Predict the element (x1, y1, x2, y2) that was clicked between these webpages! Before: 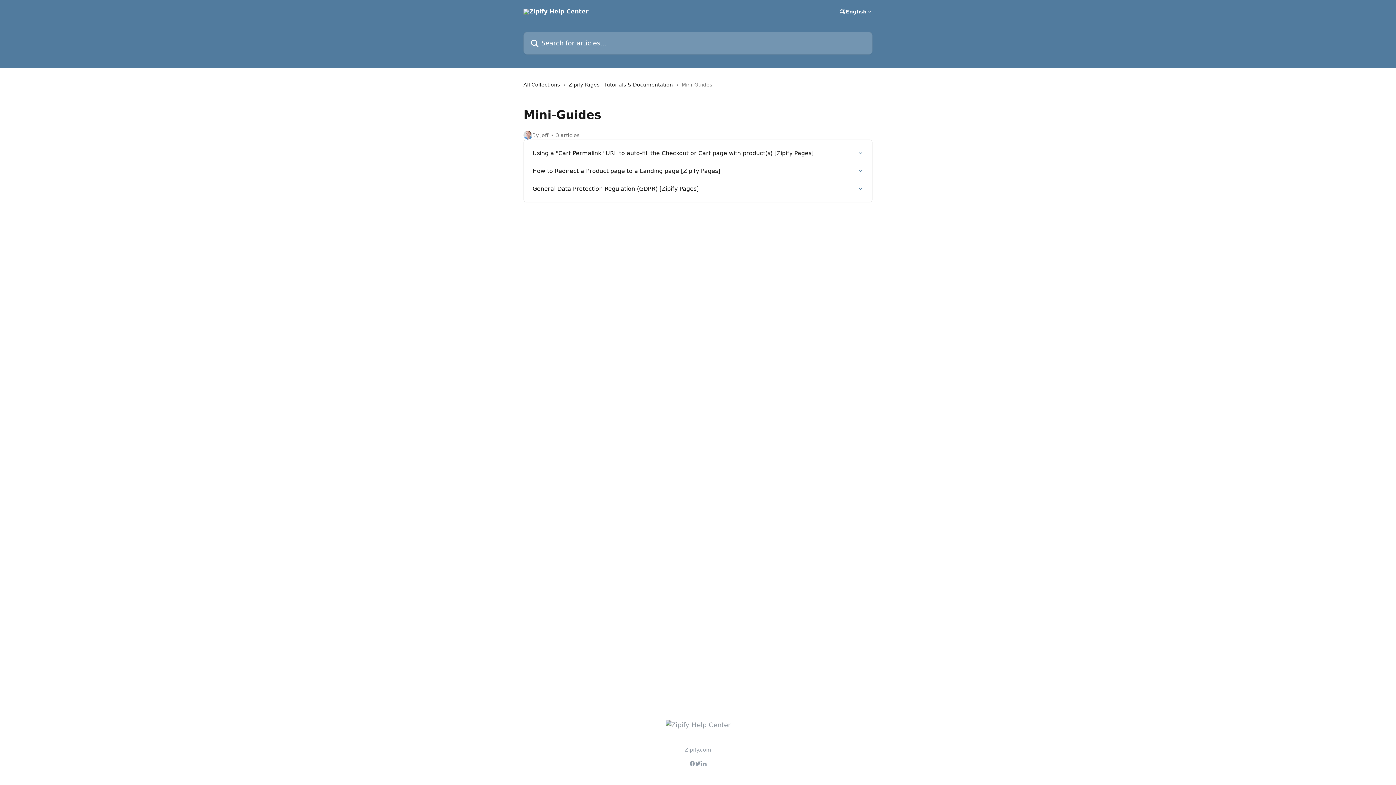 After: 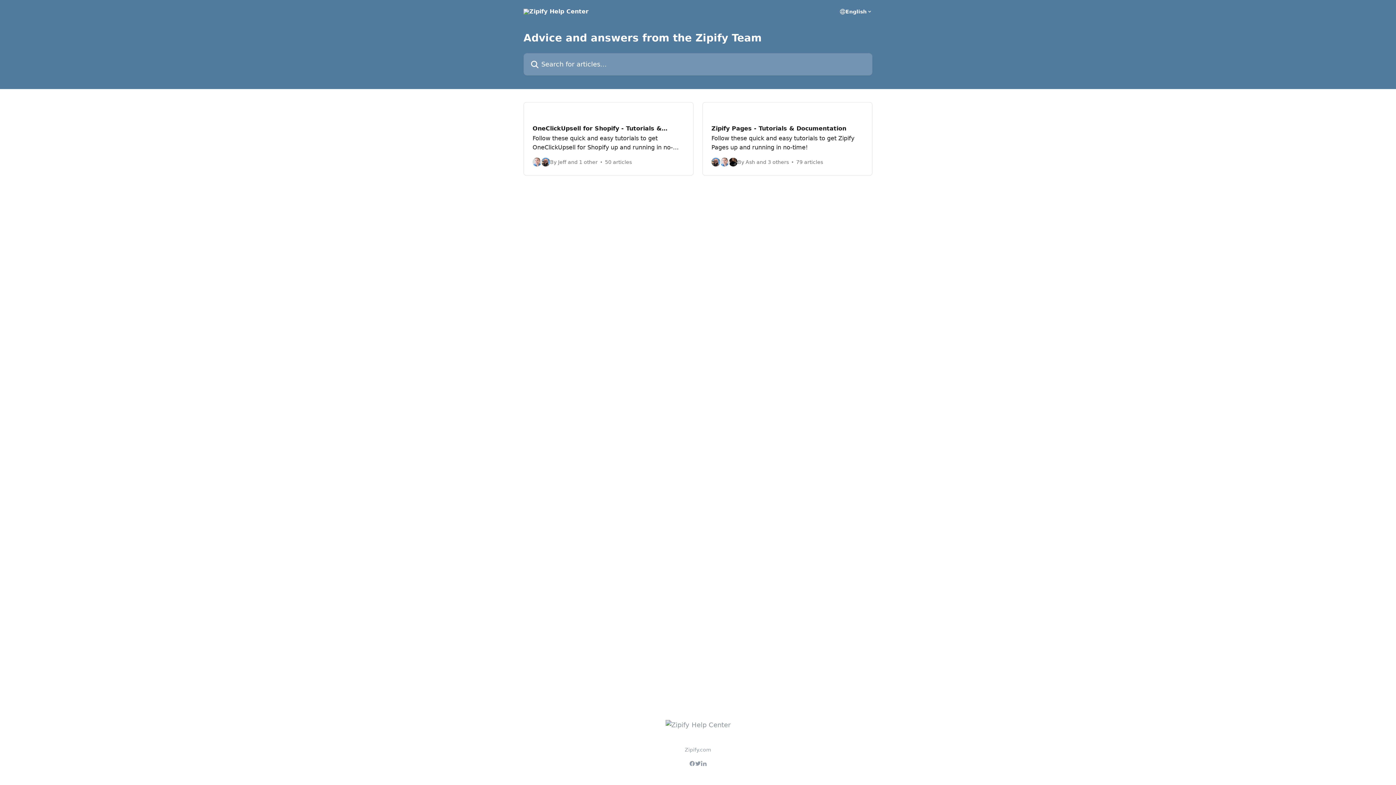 Action: bbox: (665, 721, 730, 729)